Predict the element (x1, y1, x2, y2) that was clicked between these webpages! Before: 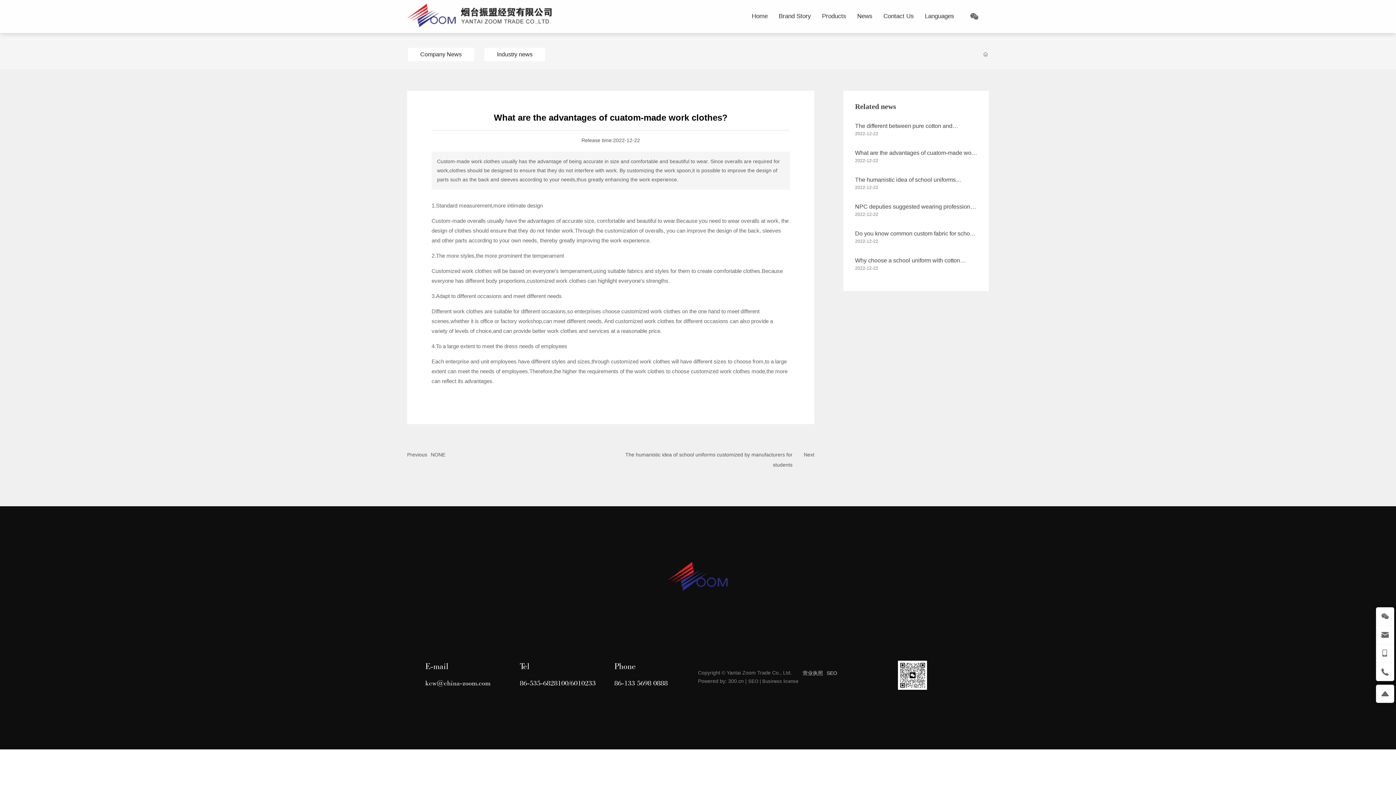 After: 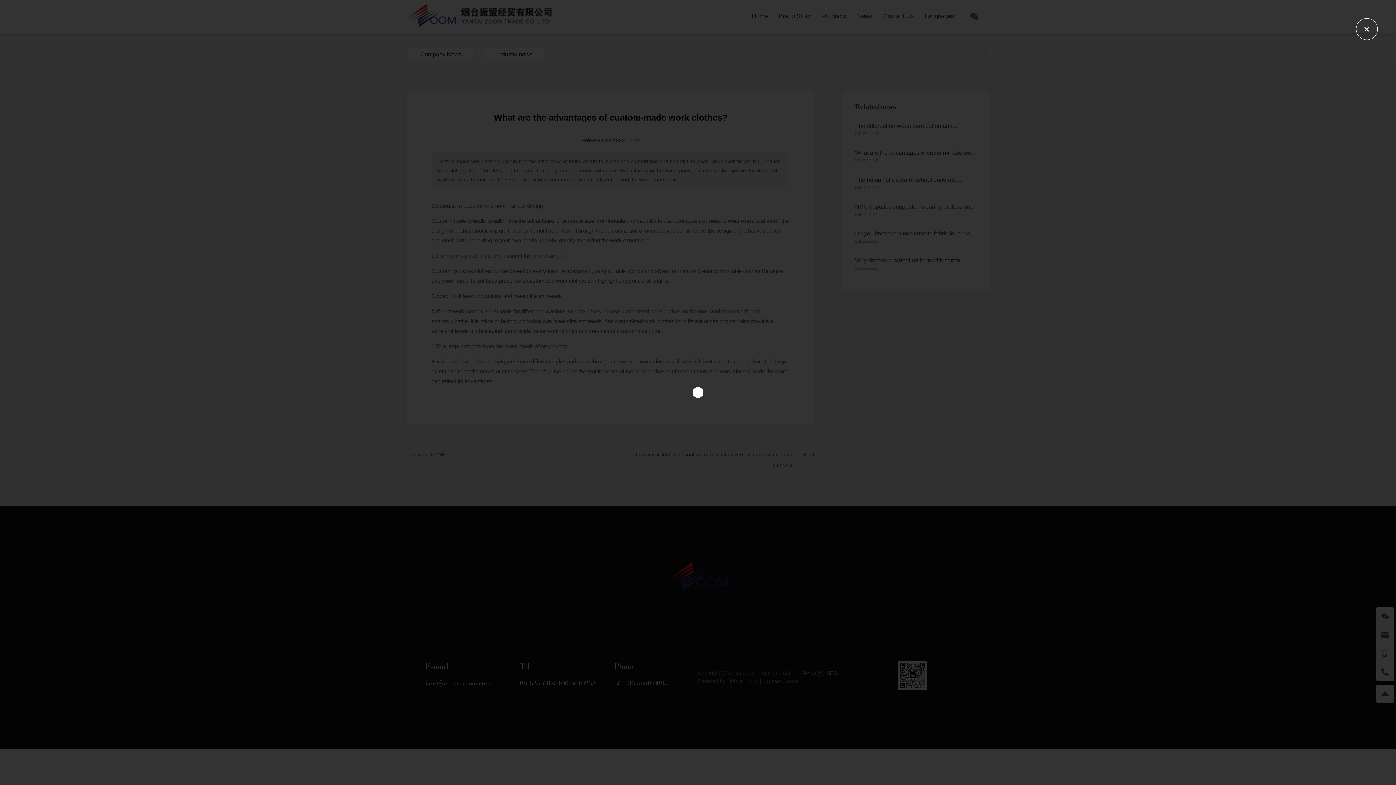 Action: bbox: (802, 669, 823, 677) label: 营业执照